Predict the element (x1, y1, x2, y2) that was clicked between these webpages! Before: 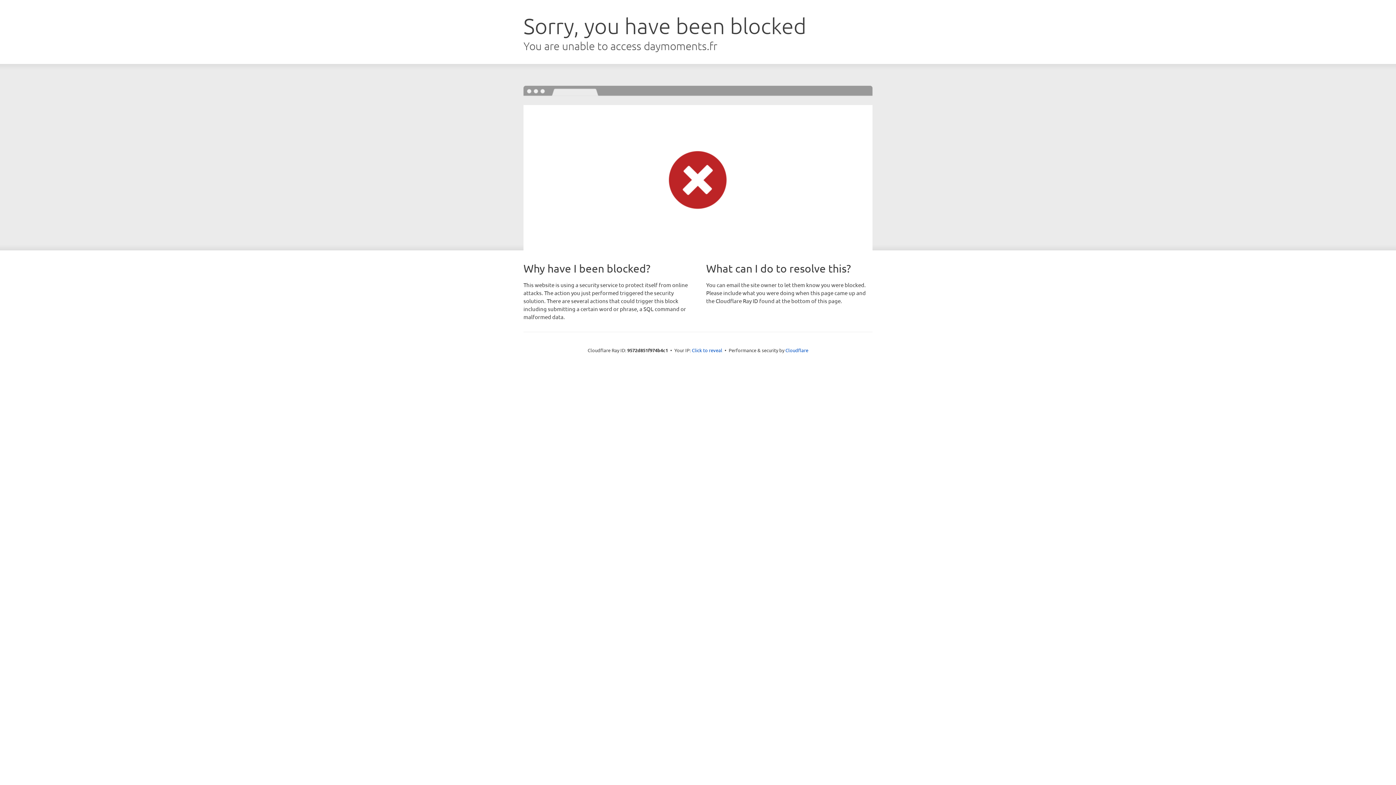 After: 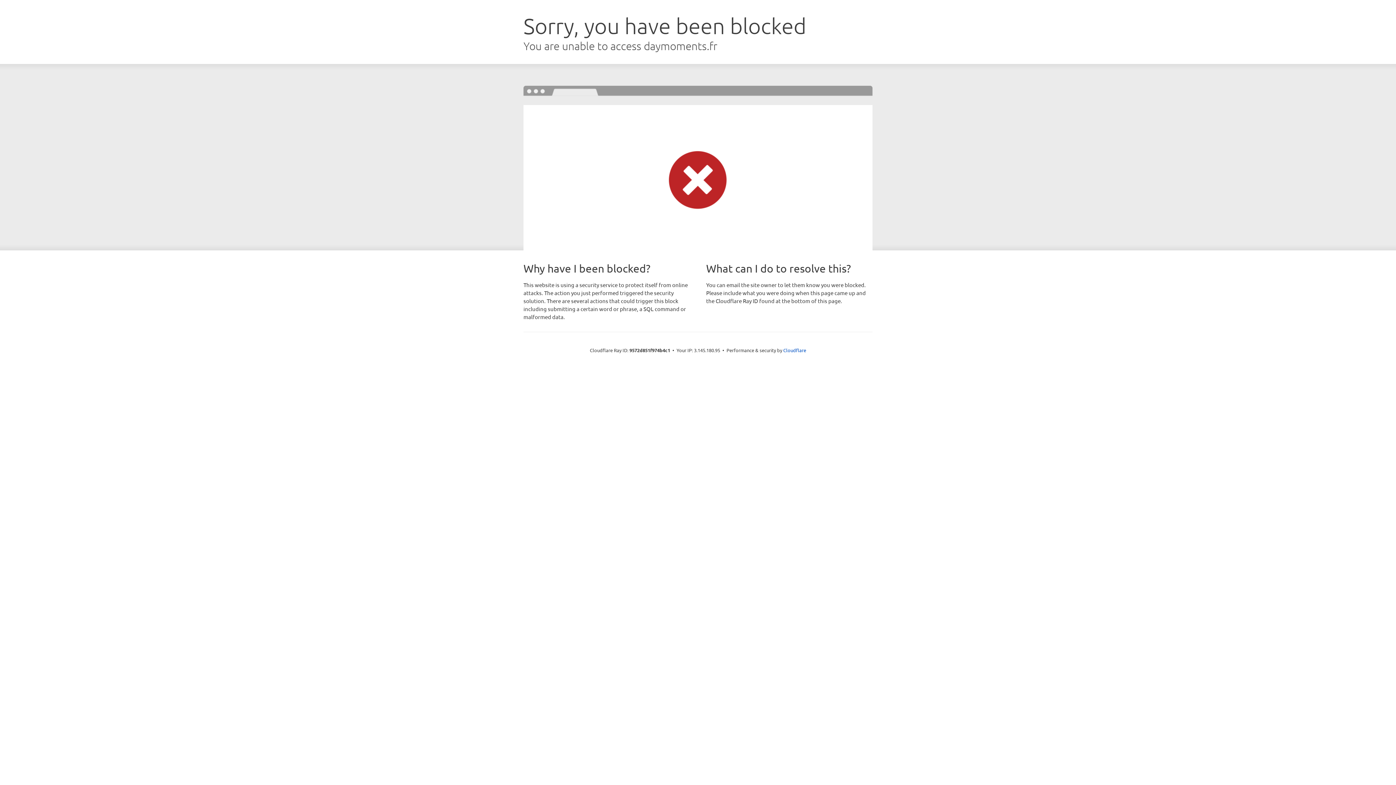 Action: label: Click to reveal bbox: (692, 346, 722, 353)